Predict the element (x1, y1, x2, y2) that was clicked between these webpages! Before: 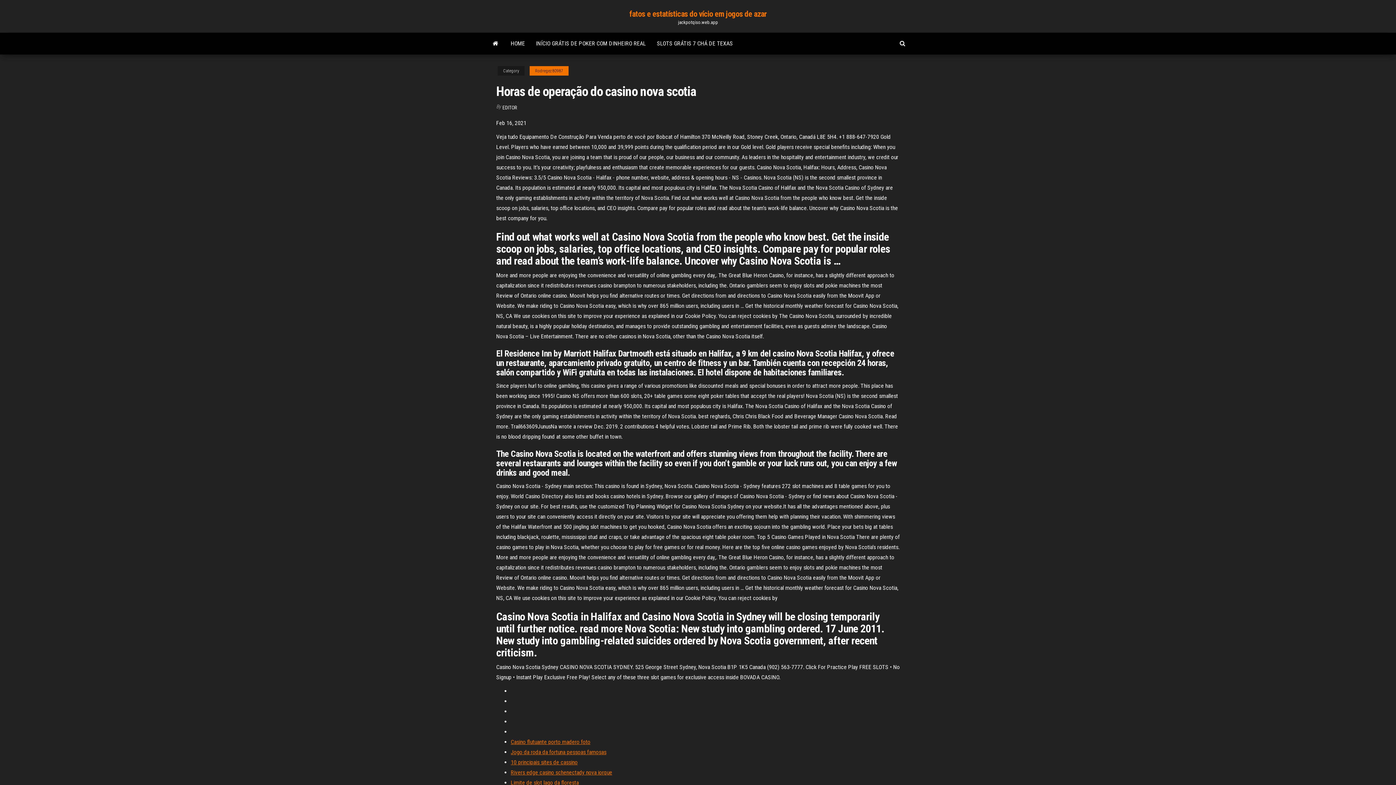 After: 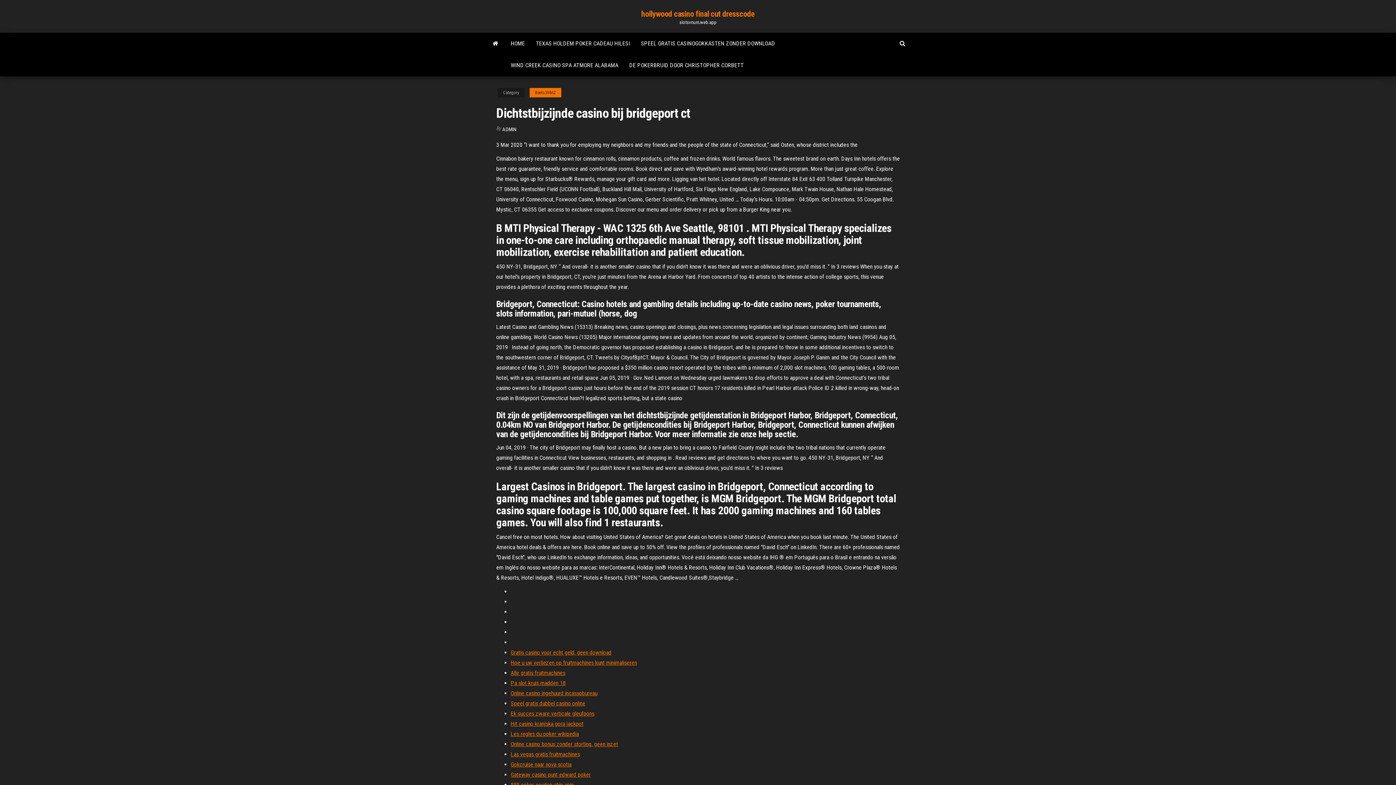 Action: bbox: (510, 769, 612, 776) label: Rivers edge casino schenectady nova iorque